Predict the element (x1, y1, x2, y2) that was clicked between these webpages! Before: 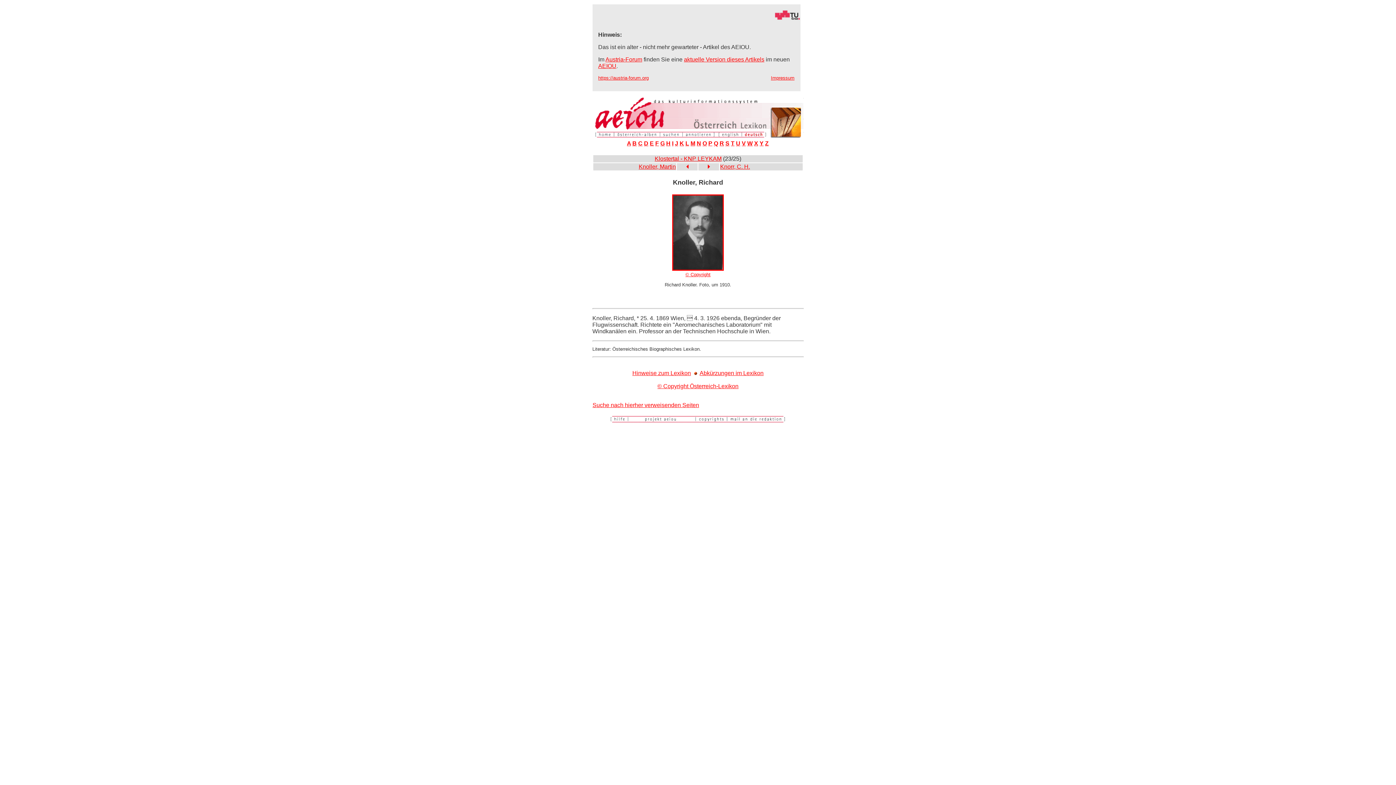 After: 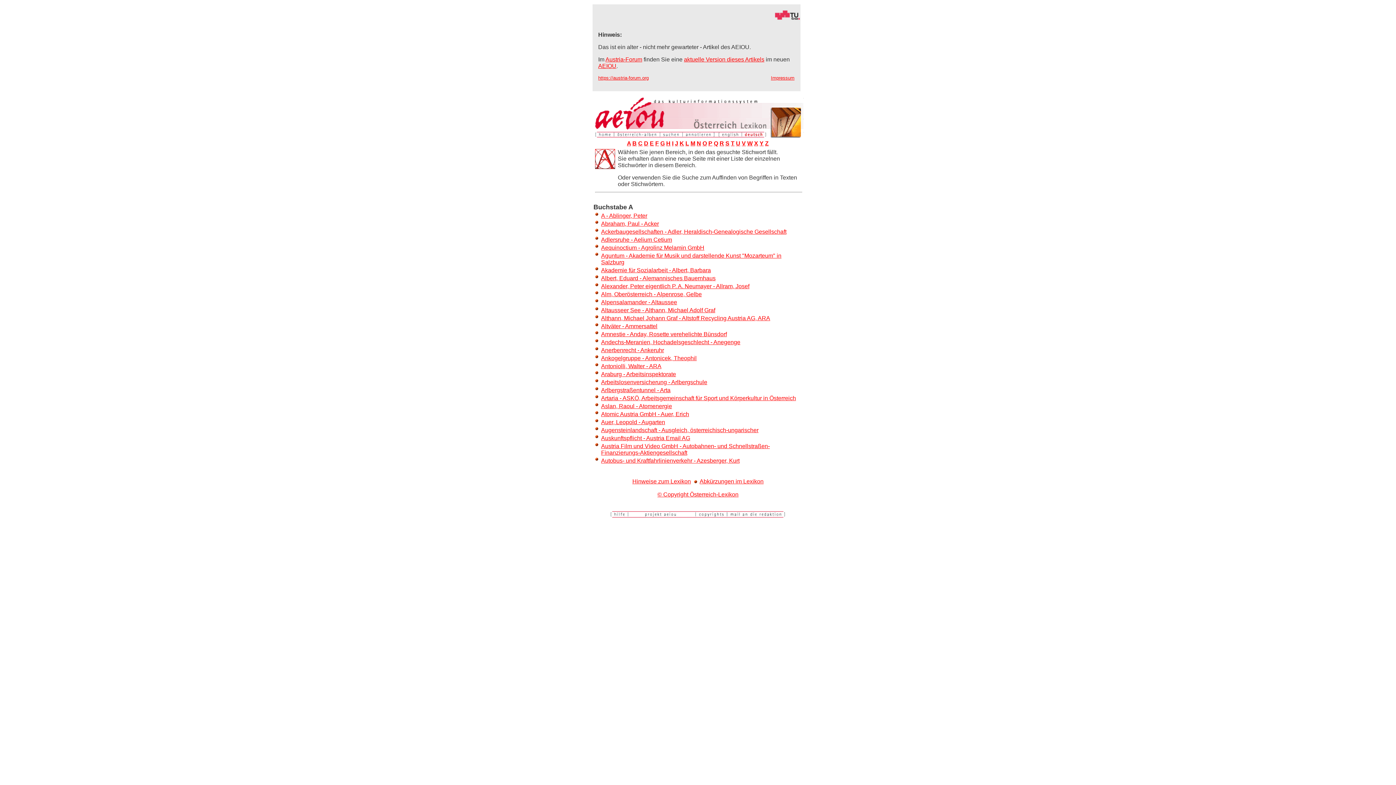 Action: bbox: (627, 140, 631, 146) label: A